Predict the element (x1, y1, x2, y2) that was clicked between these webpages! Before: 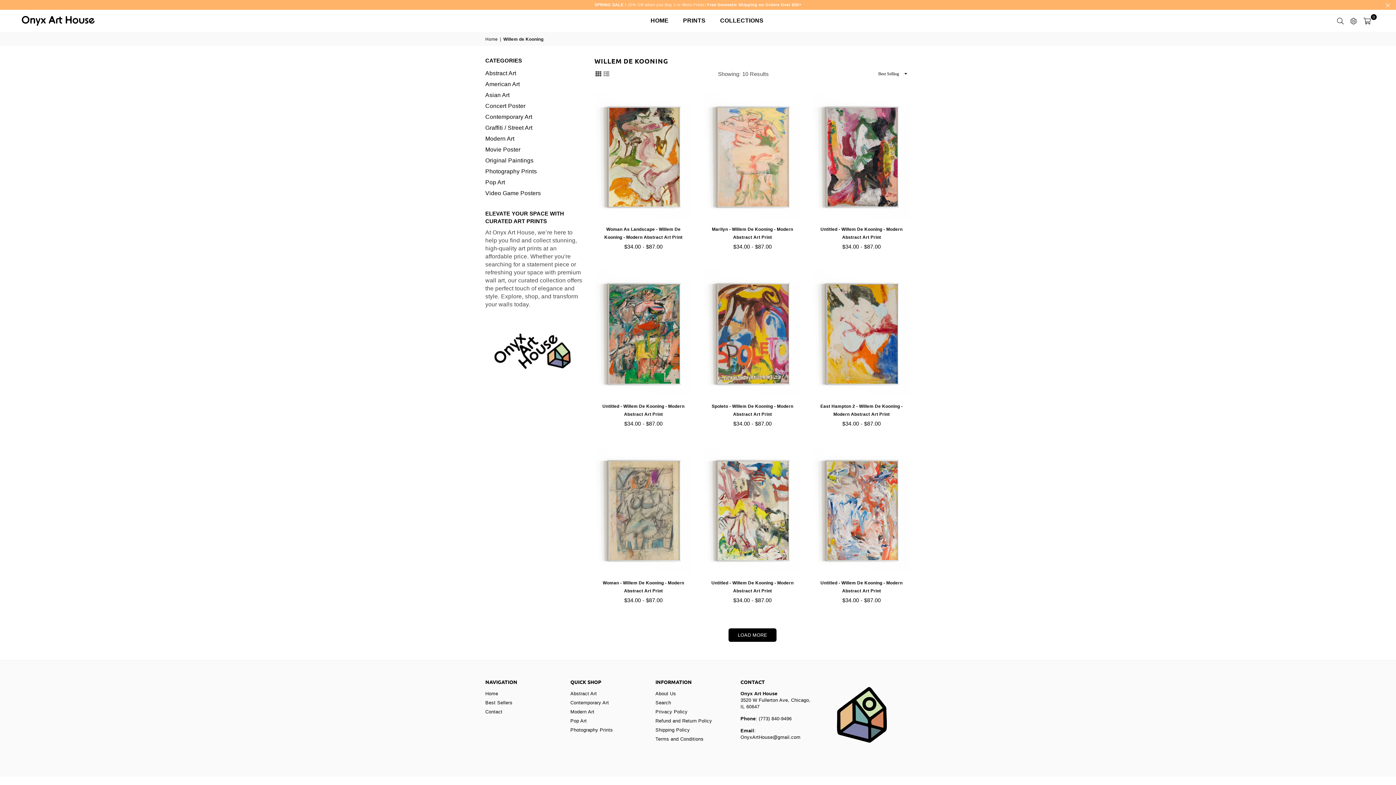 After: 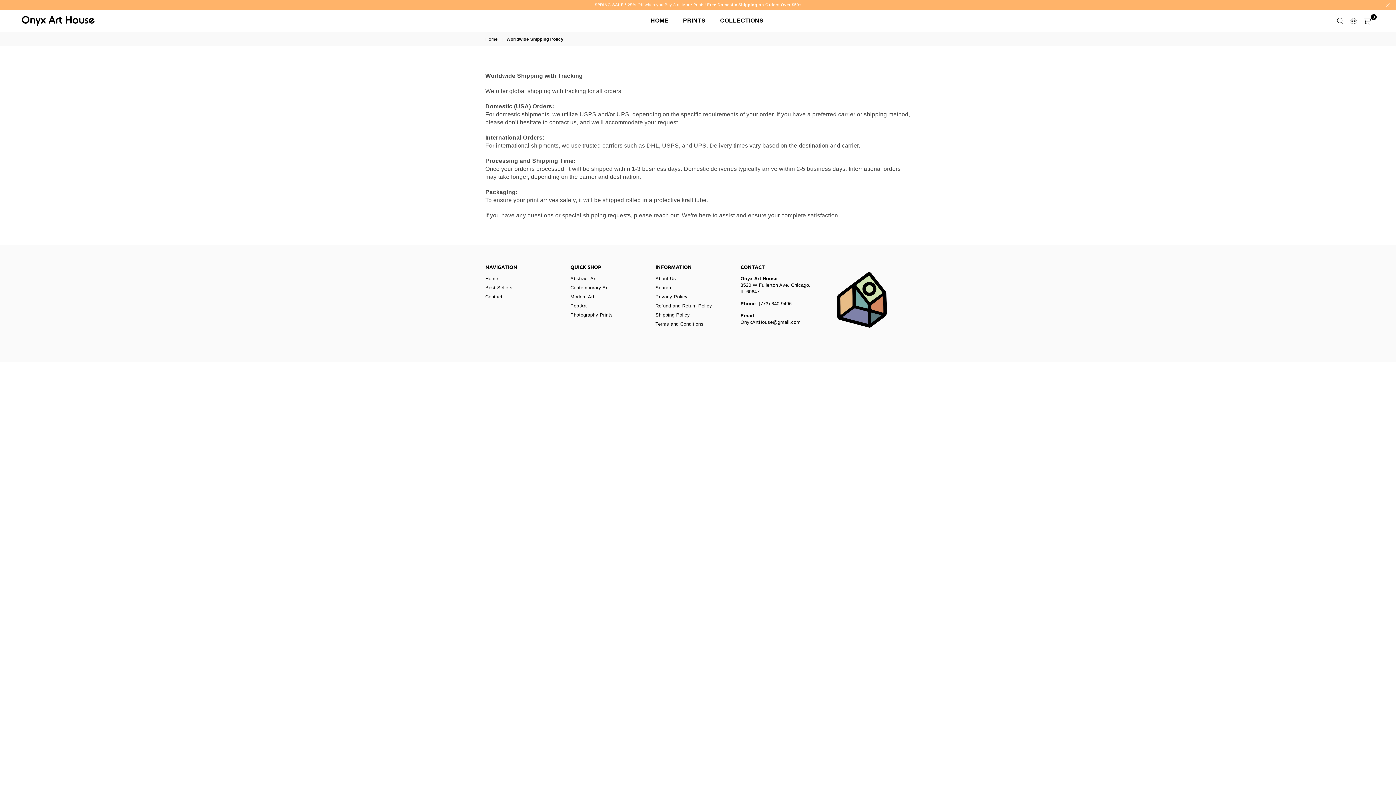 Action: bbox: (655, 727, 690, 733) label: Shipping Policy